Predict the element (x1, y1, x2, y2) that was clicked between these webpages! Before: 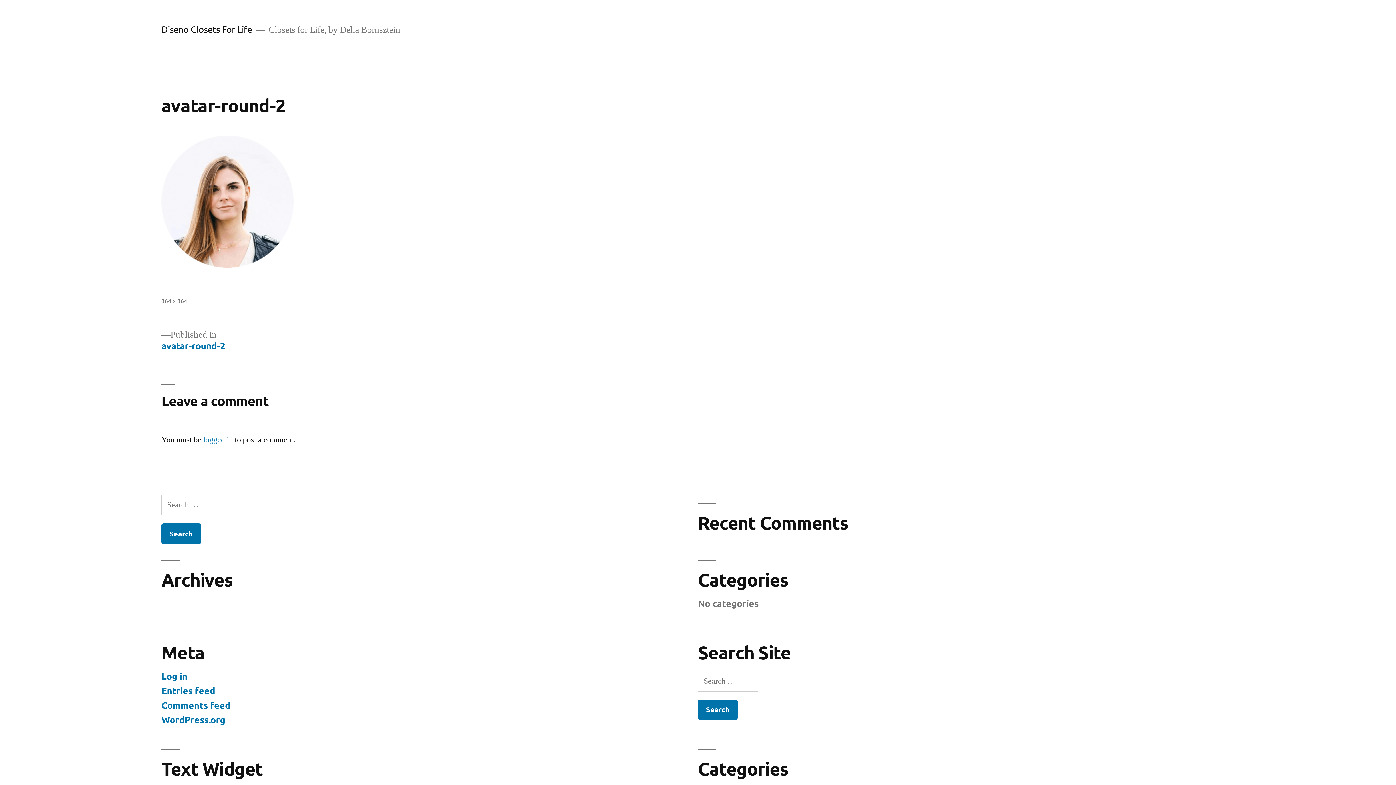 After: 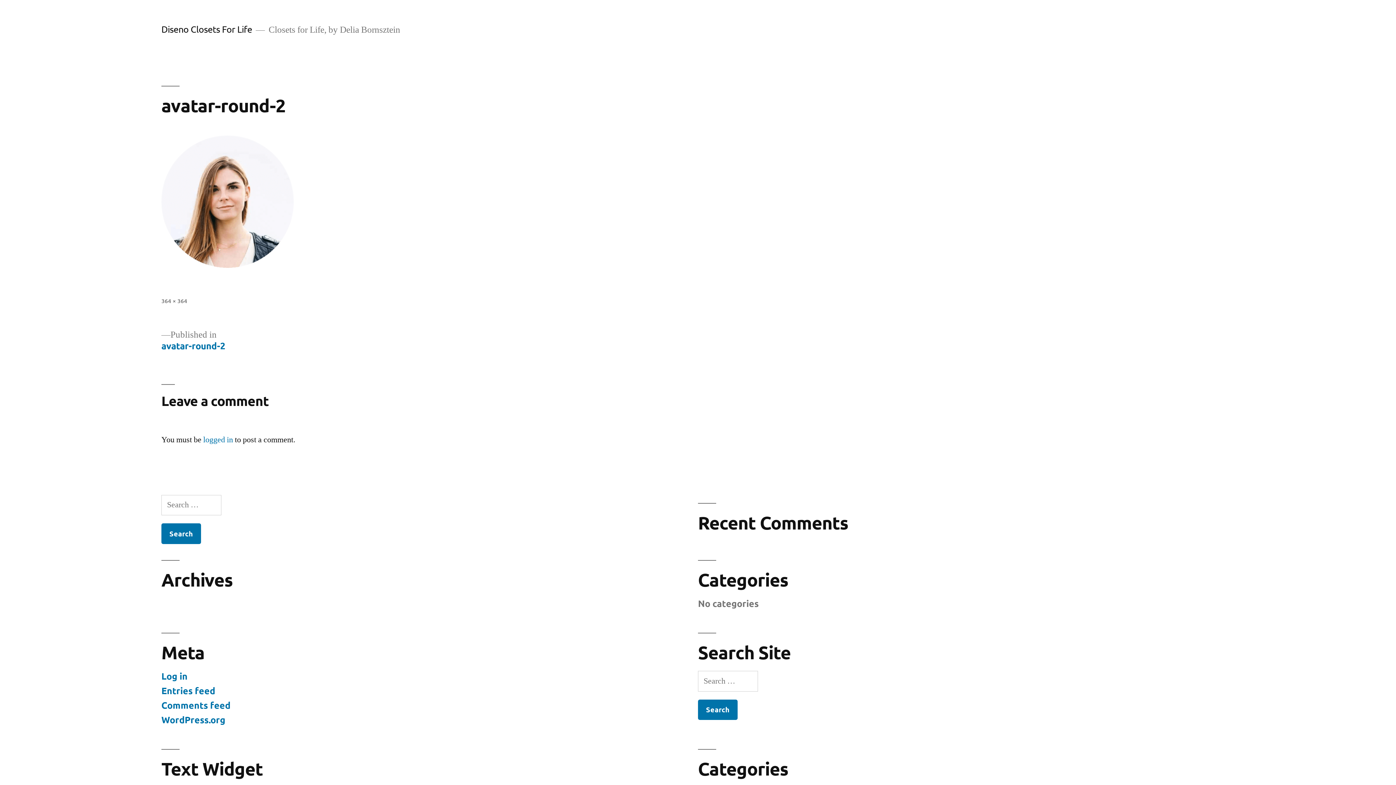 Action: label: Published in
avatar-round-2 bbox: (161, 329, 225, 352)